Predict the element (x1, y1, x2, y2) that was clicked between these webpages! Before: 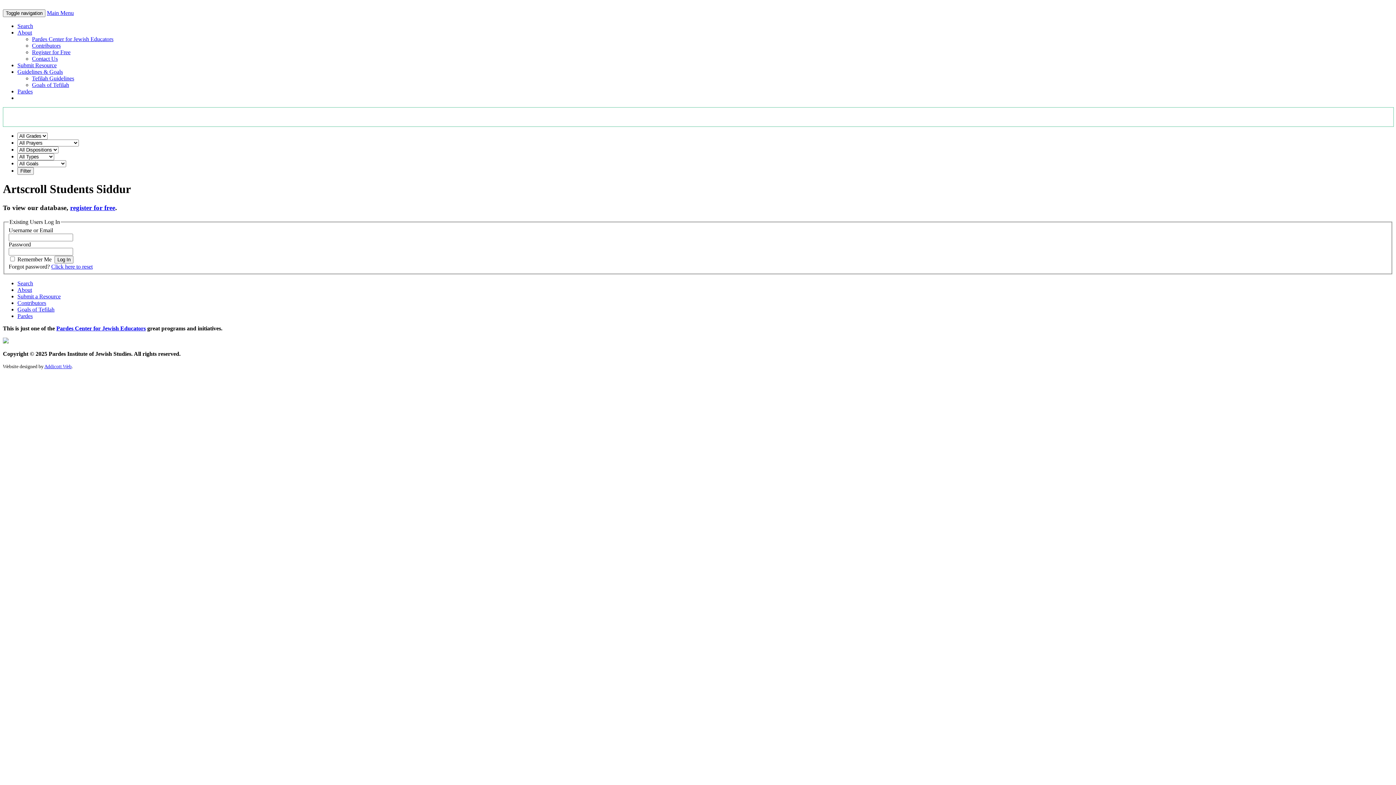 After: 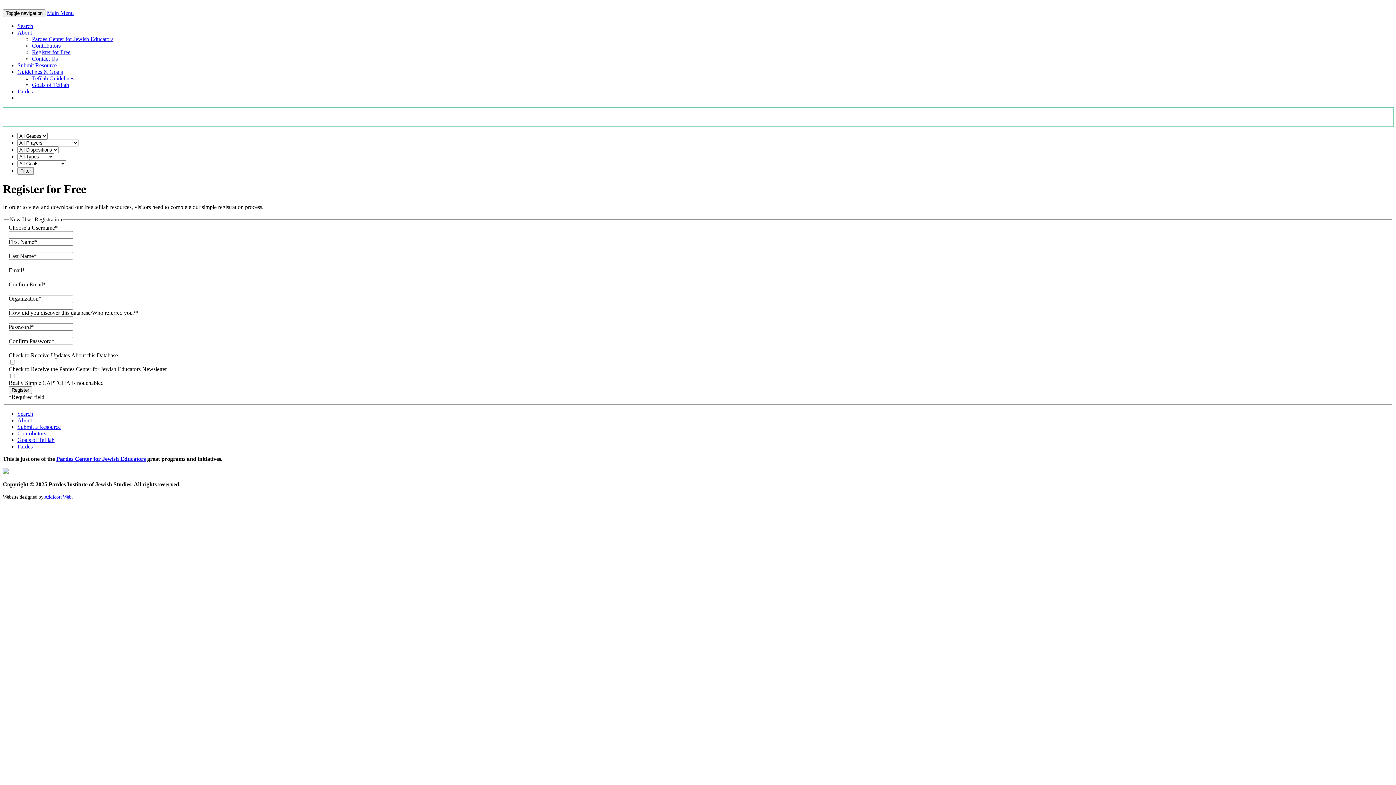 Action: label: register for free bbox: (70, 203, 115, 211)